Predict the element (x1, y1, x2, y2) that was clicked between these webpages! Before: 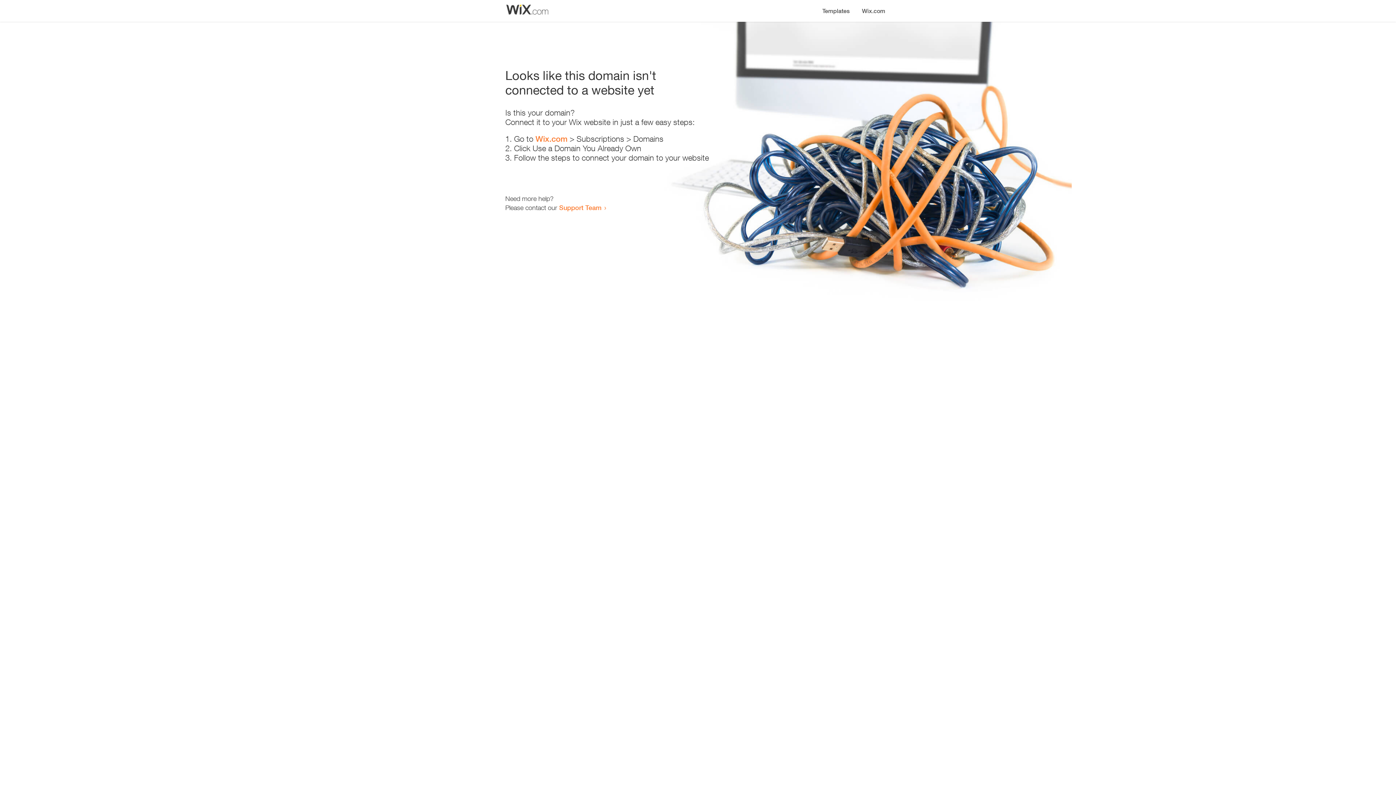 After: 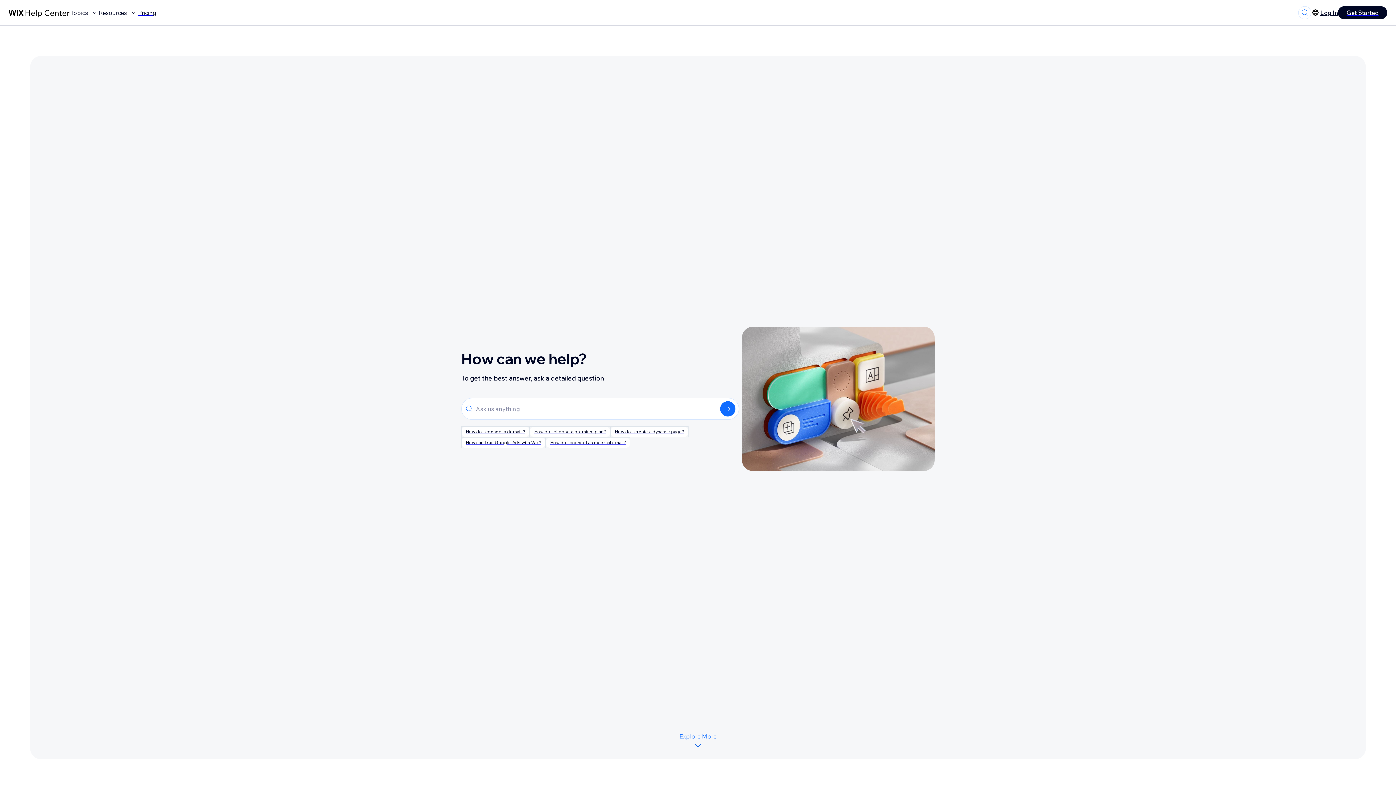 Action: bbox: (559, 203, 601, 211) label: Support Team